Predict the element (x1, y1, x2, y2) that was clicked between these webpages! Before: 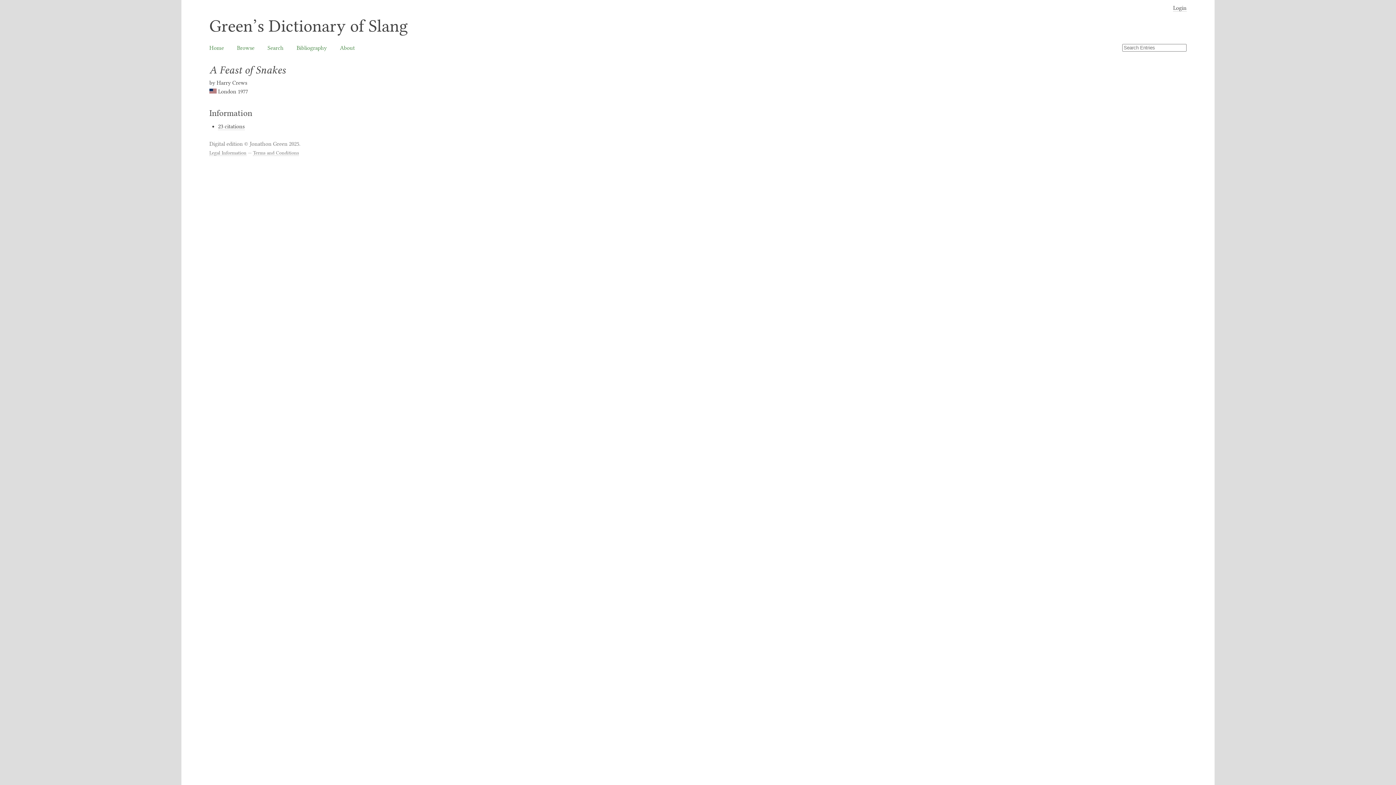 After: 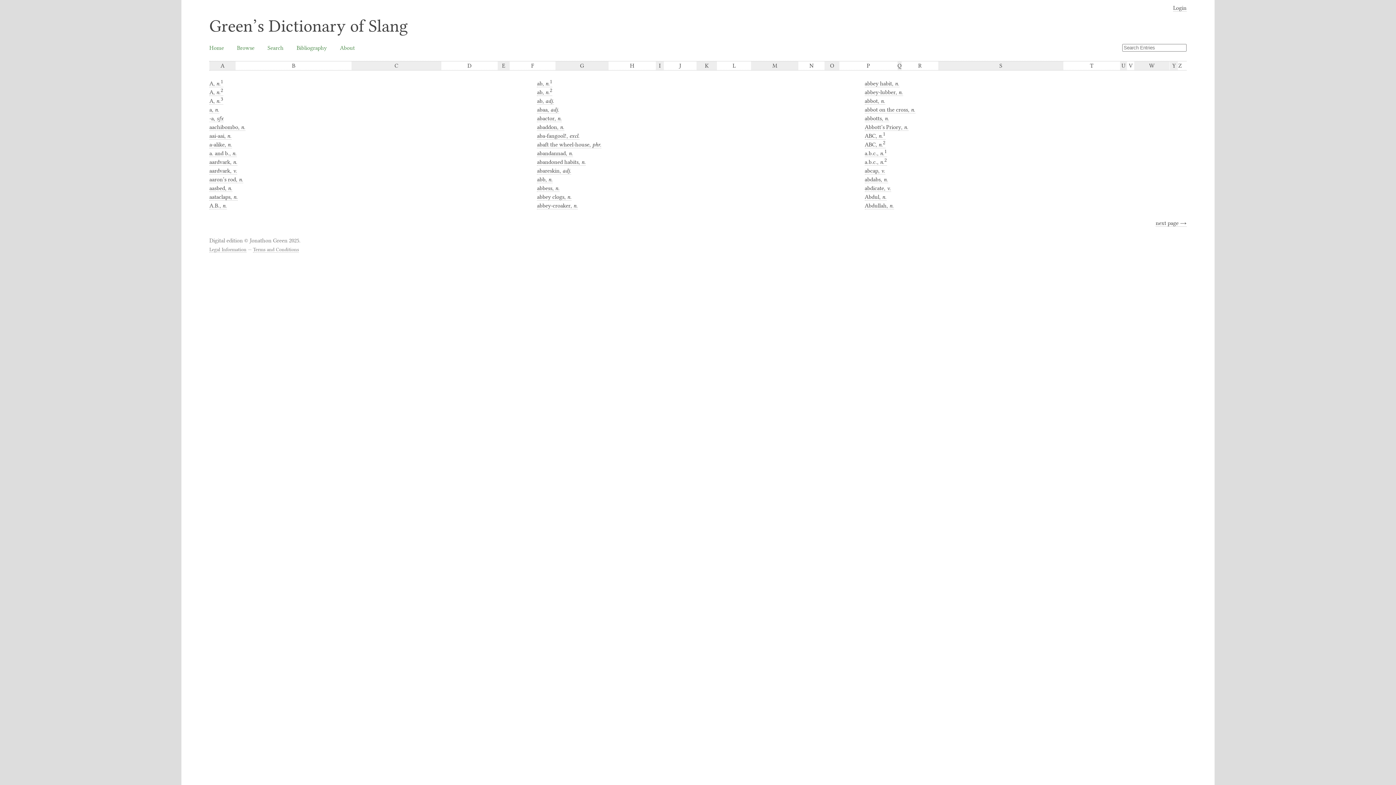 Action: label: Browse bbox: (237, 44, 254, 51)